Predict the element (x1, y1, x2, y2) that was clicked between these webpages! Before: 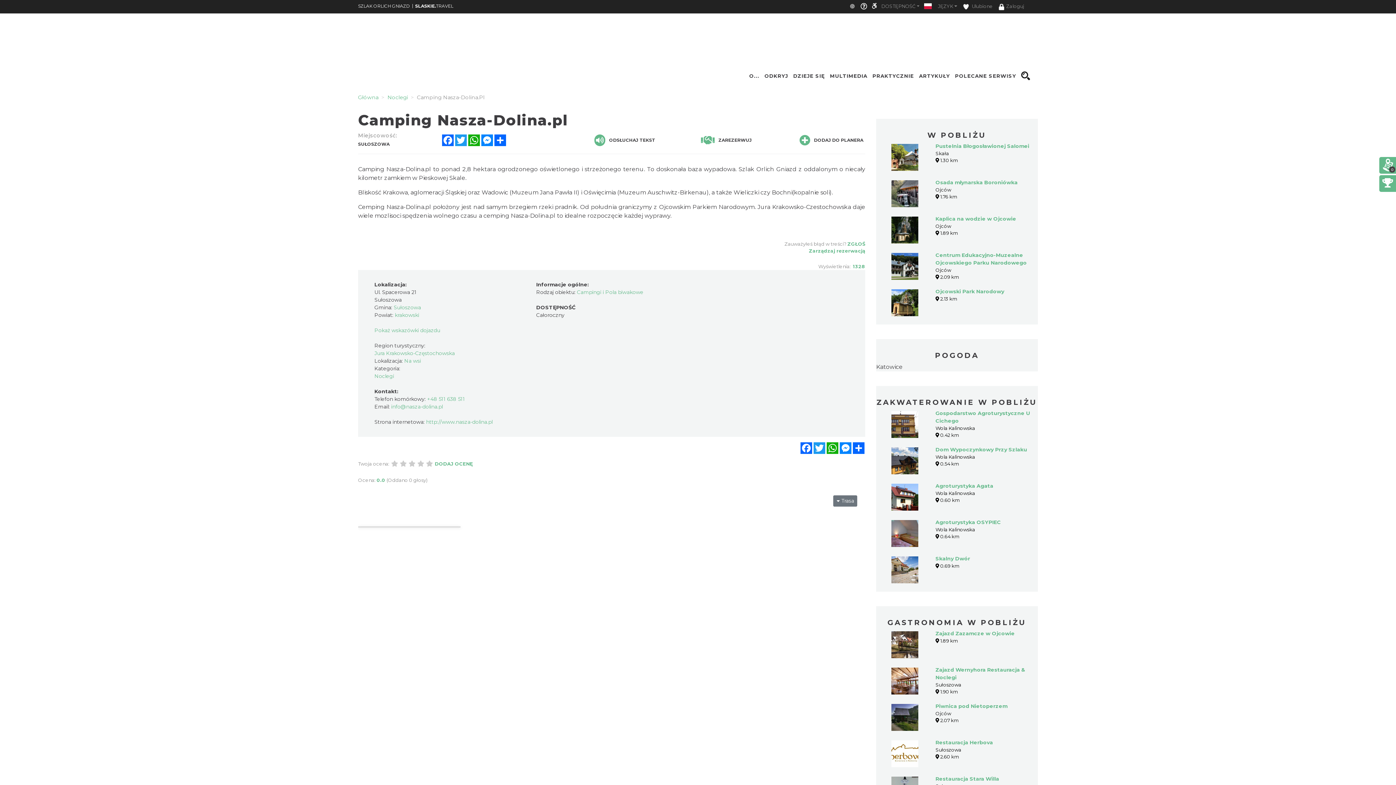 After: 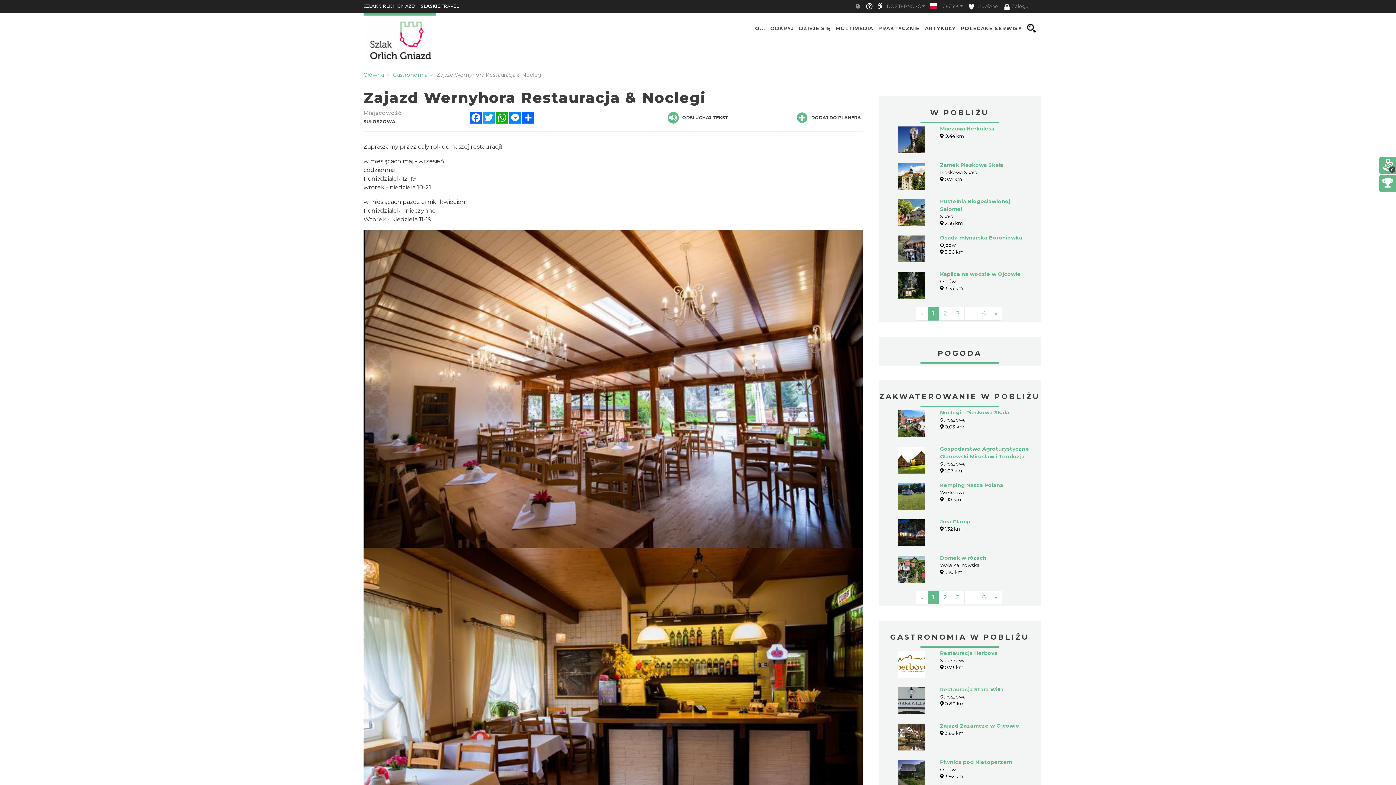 Action: bbox: (891, 666, 918, 694)